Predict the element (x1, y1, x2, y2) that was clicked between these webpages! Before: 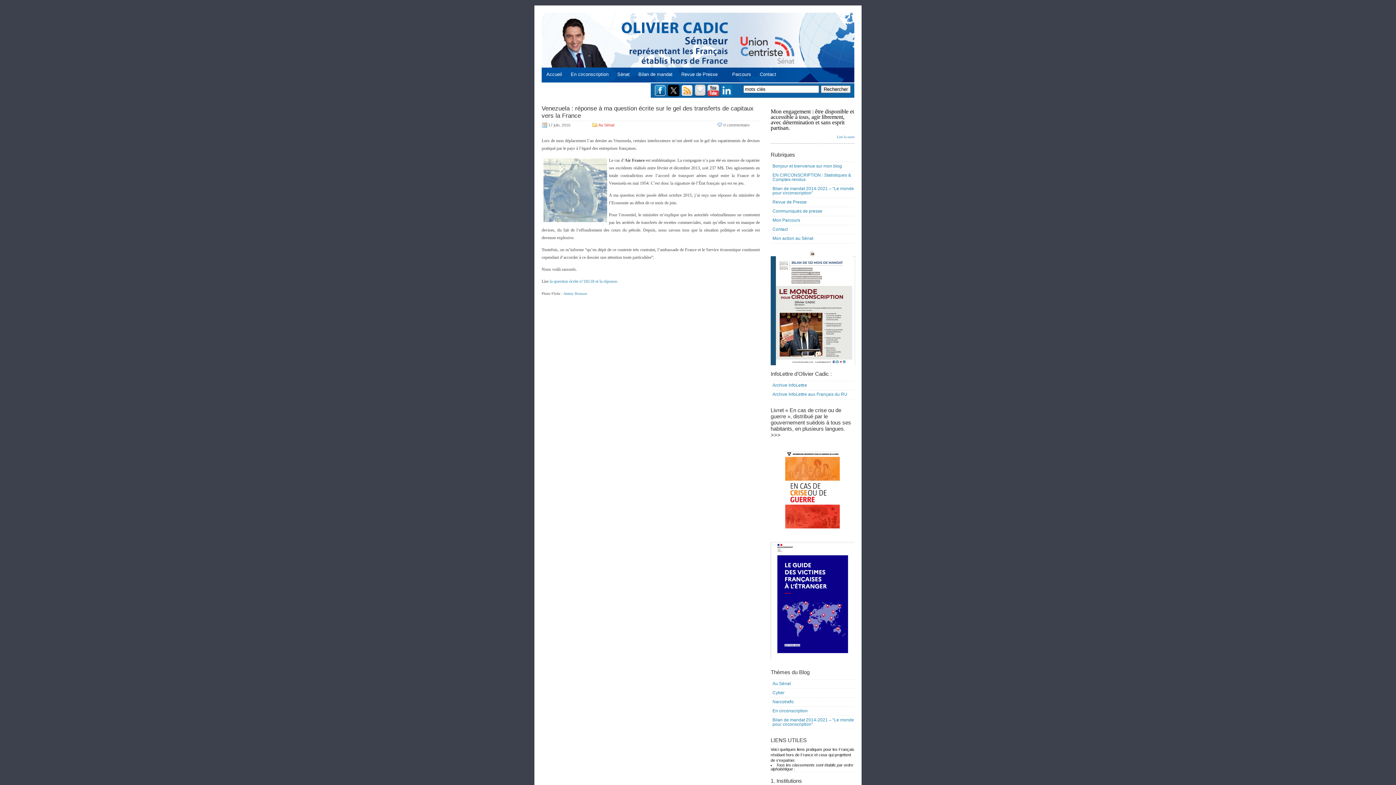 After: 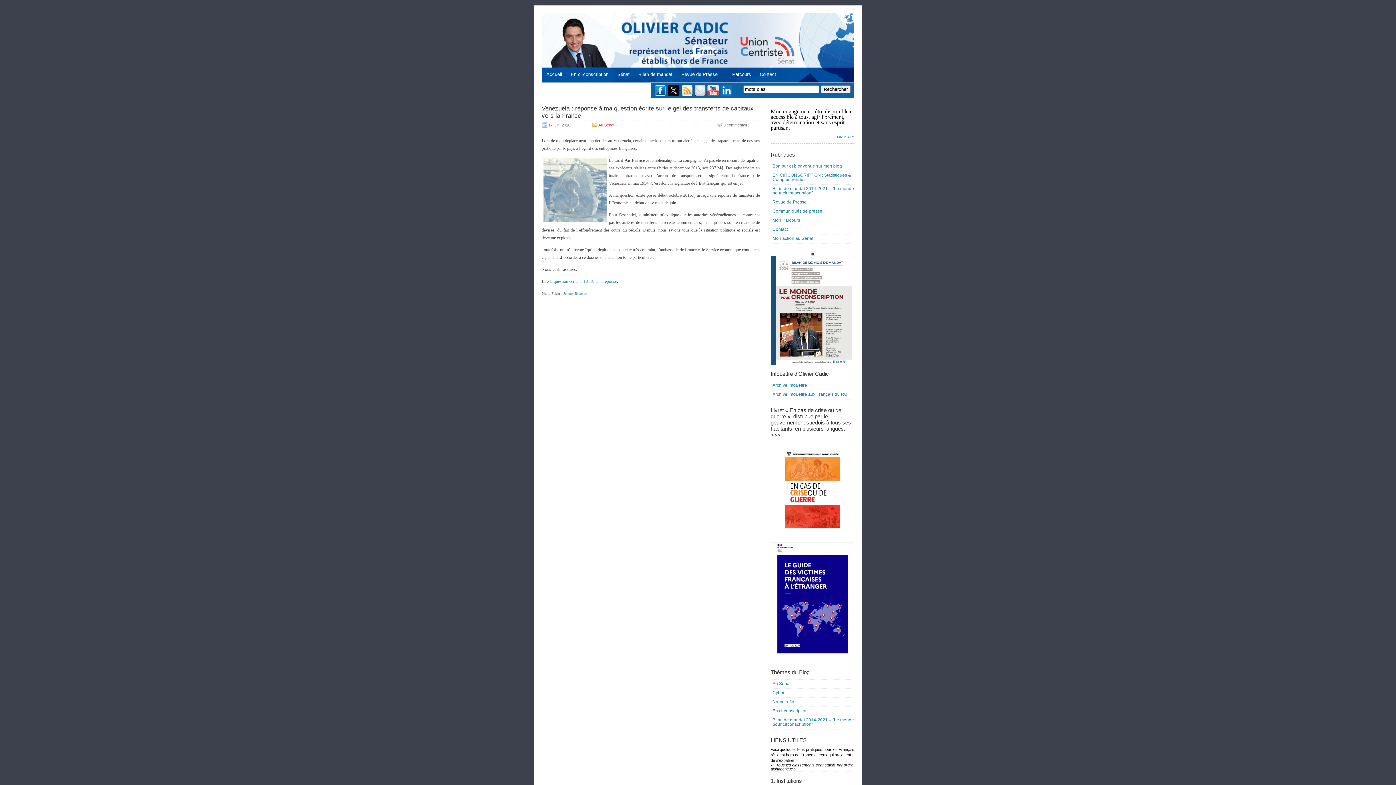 Action: bbox: (770, 251, 855, 366)